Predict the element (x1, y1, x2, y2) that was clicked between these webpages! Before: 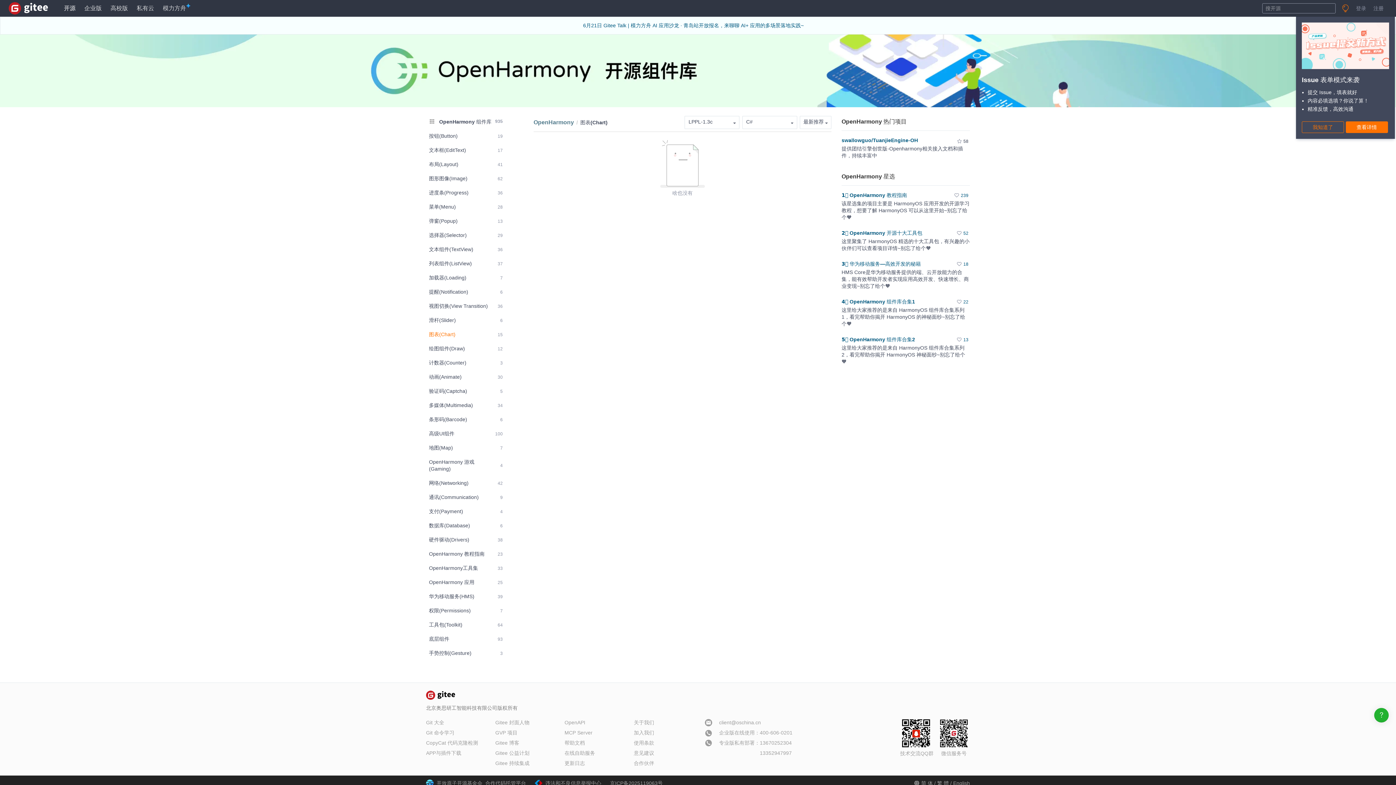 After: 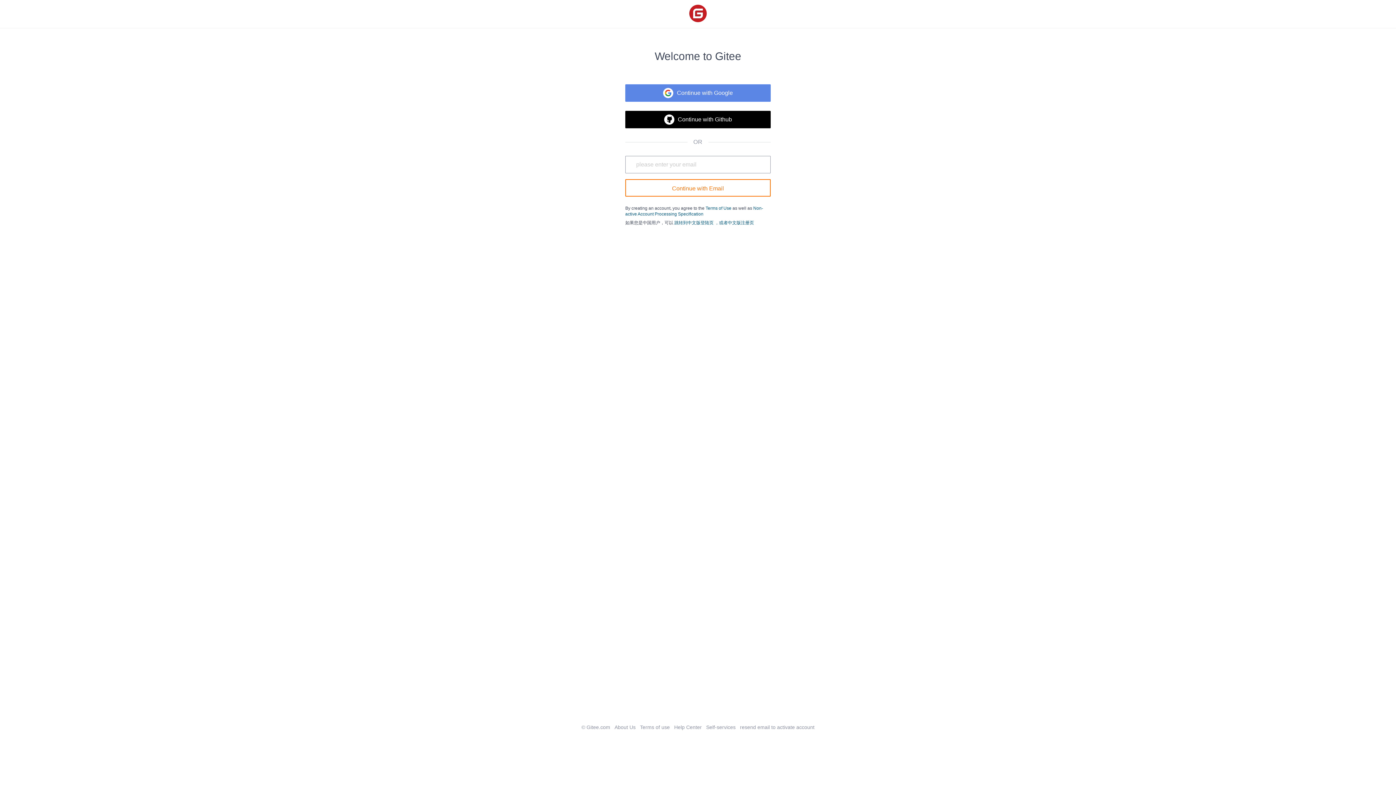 Action: label: 登录 bbox: (1353, 0, 1369, 16)